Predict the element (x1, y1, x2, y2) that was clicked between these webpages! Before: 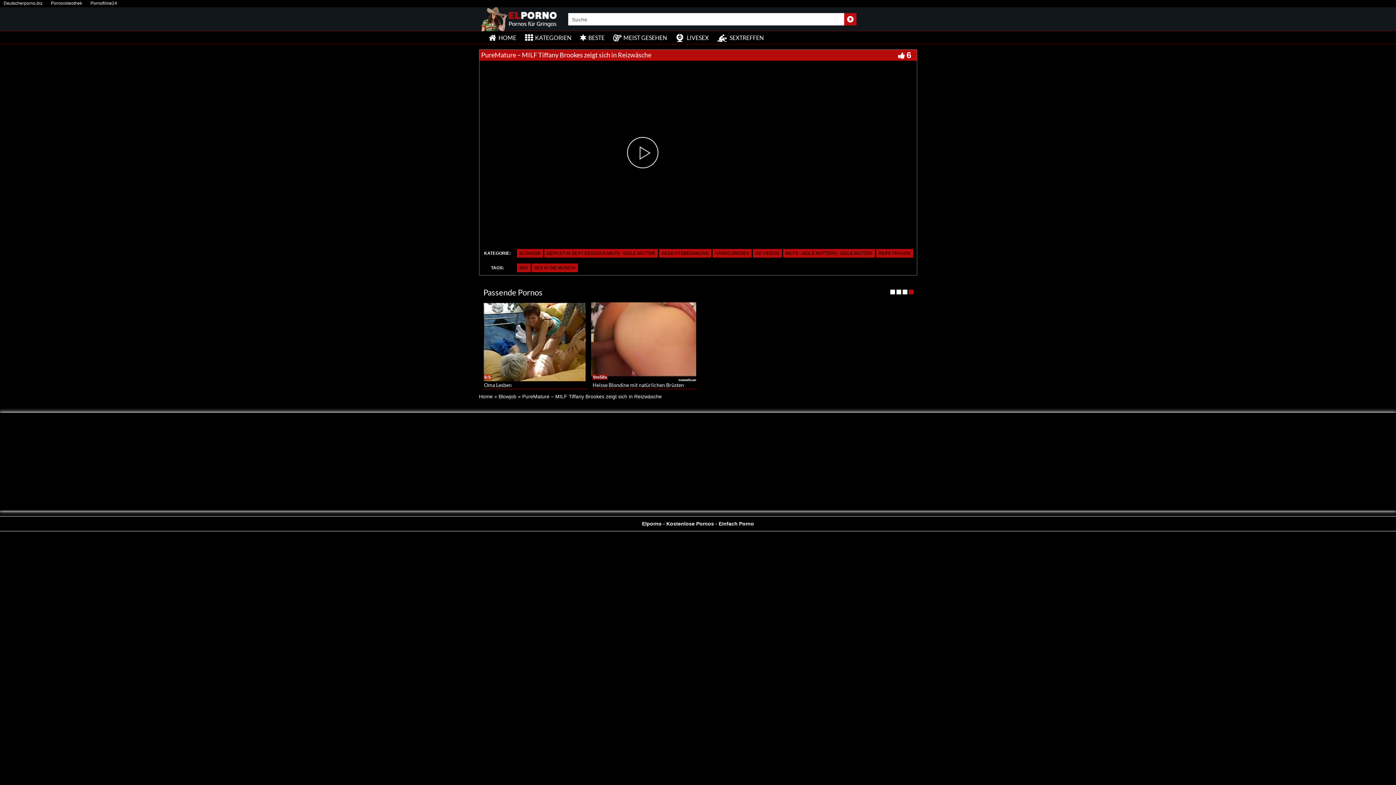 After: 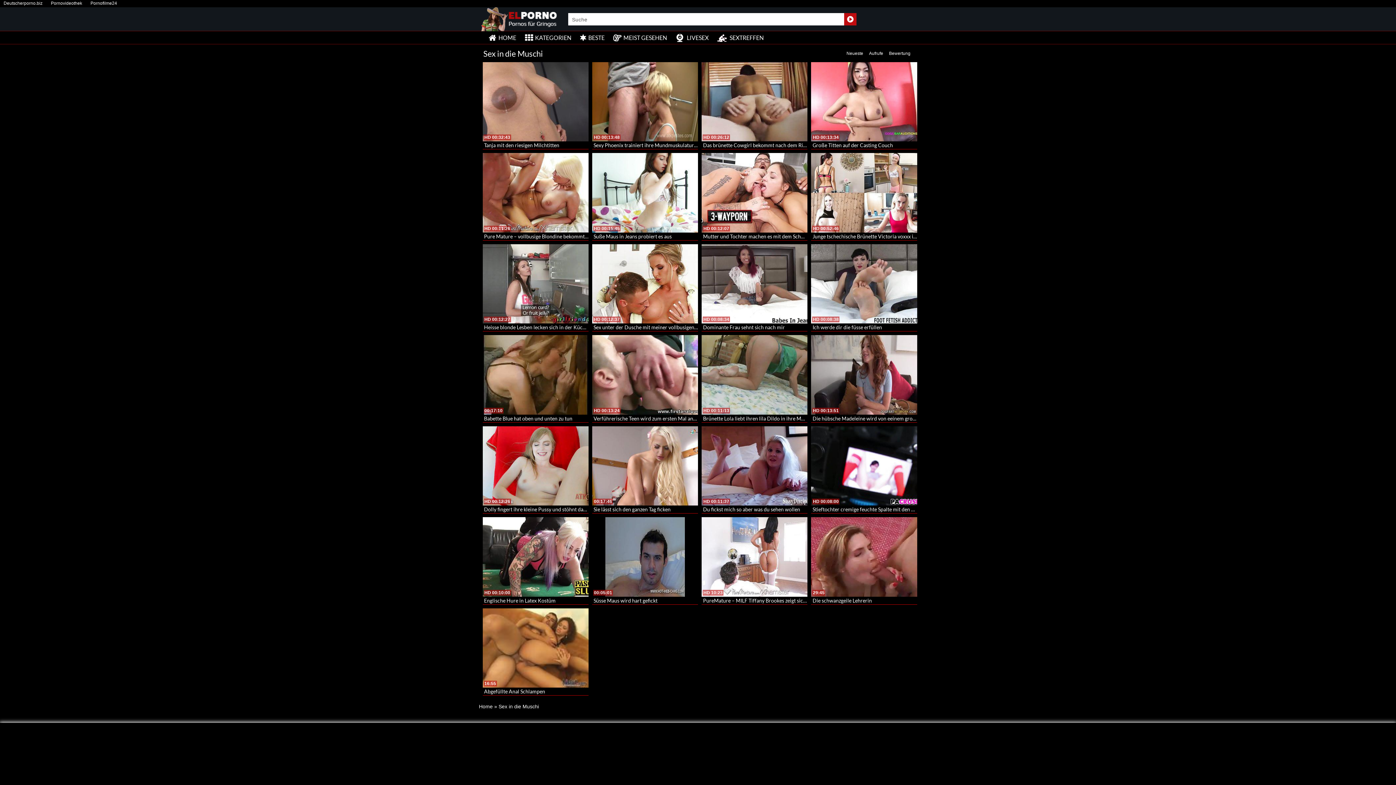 Action: bbox: (531, 263, 578, 272) label: SEX IN DIE MUSCHI